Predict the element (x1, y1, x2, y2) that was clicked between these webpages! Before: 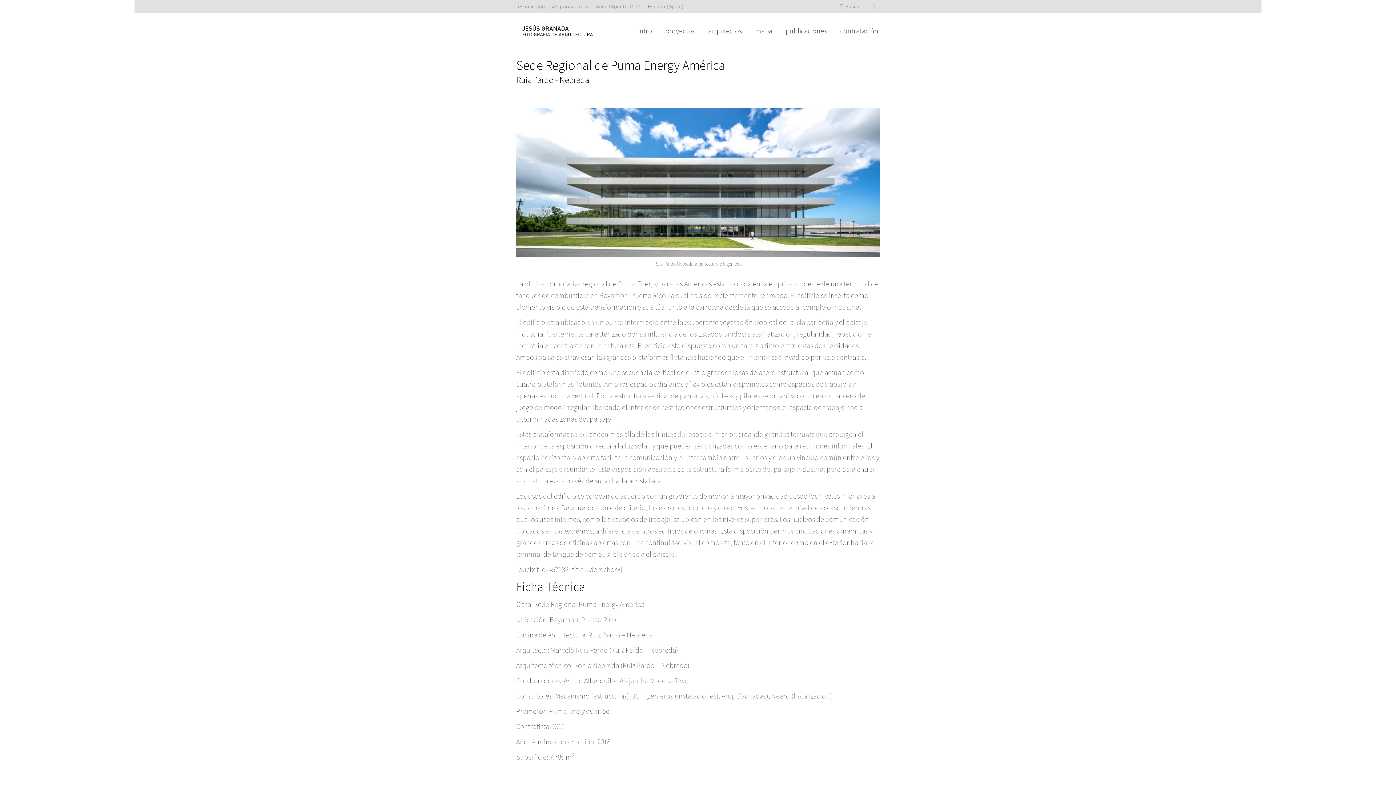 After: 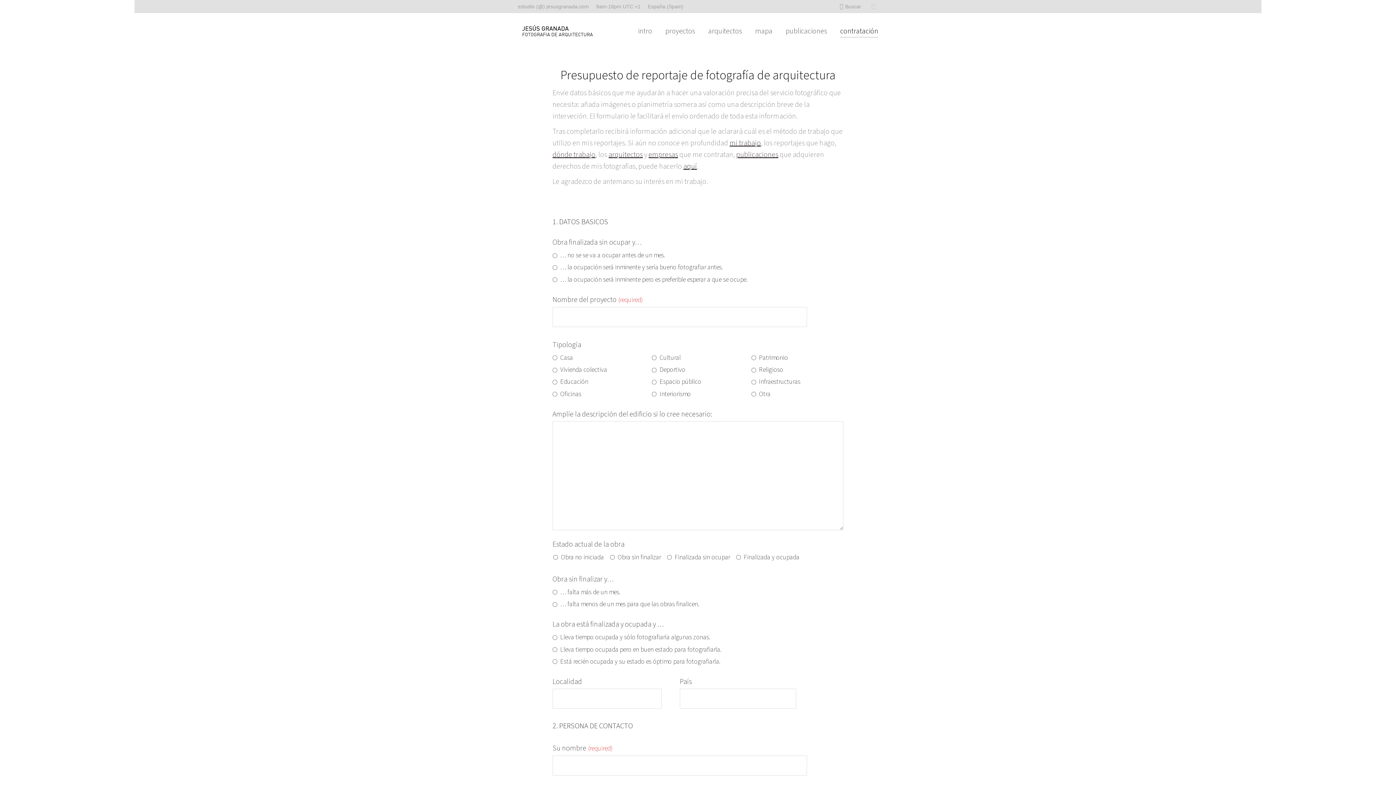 Action: bbox: (838, 19, 880, 42) label: contratación